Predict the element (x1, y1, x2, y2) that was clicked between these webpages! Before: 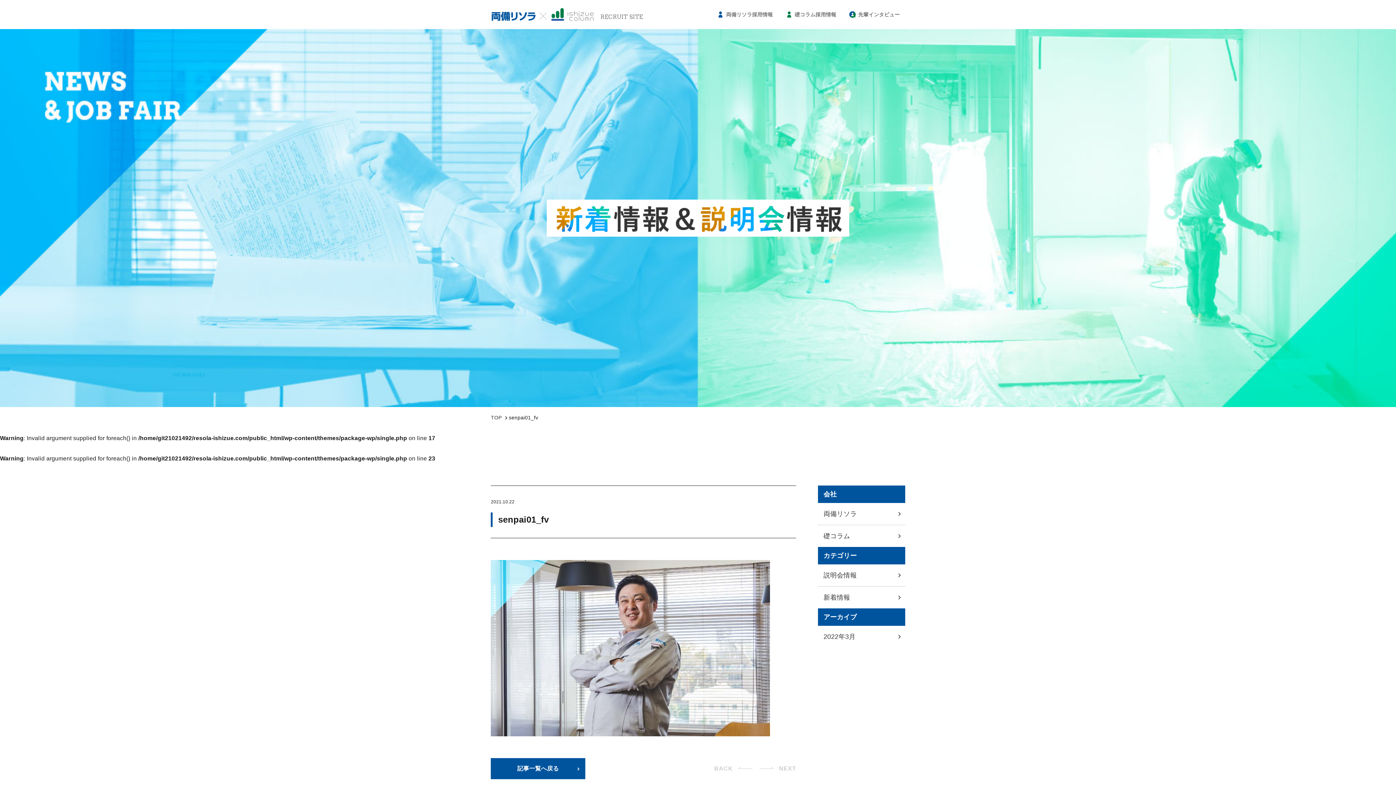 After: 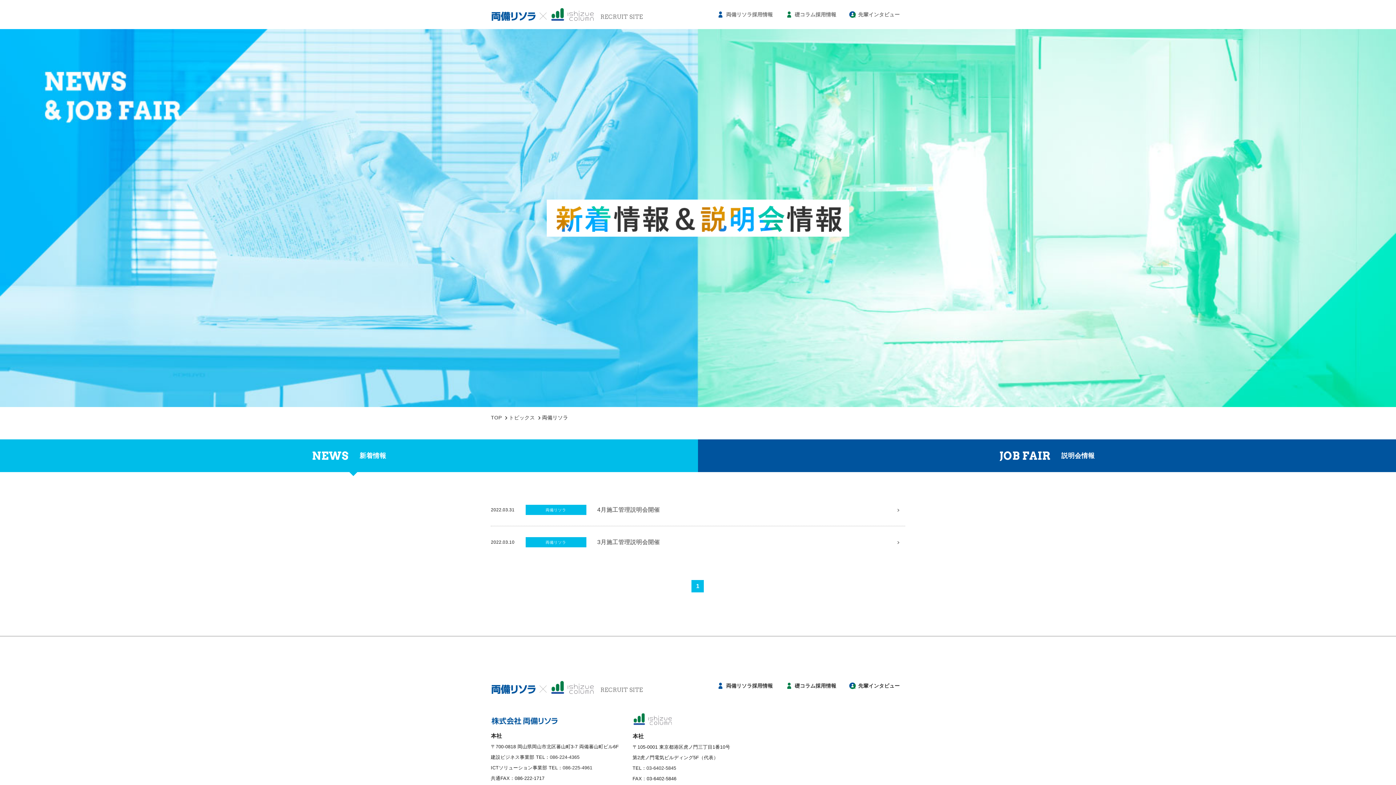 Action: label: 両備リソラ bbox: (818, 503, 905, 525)